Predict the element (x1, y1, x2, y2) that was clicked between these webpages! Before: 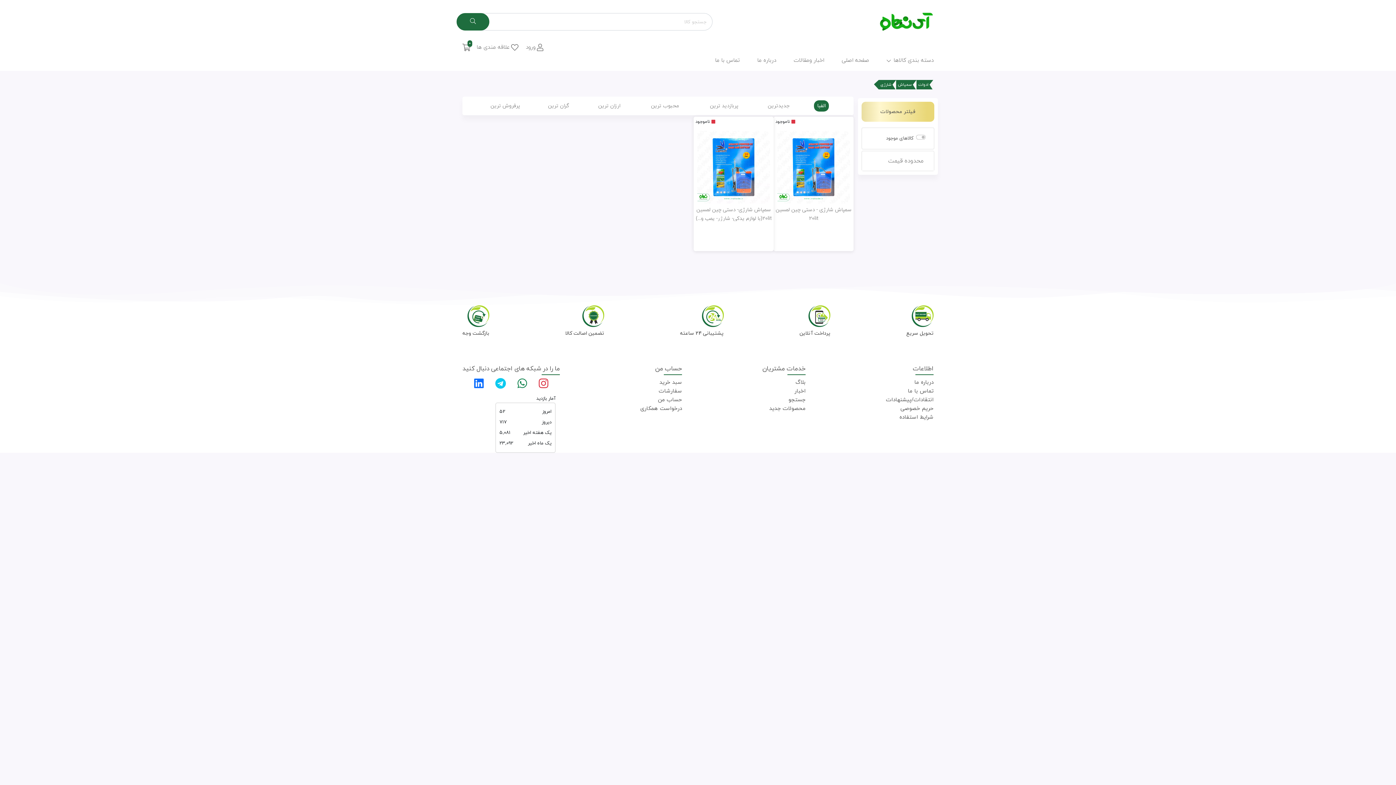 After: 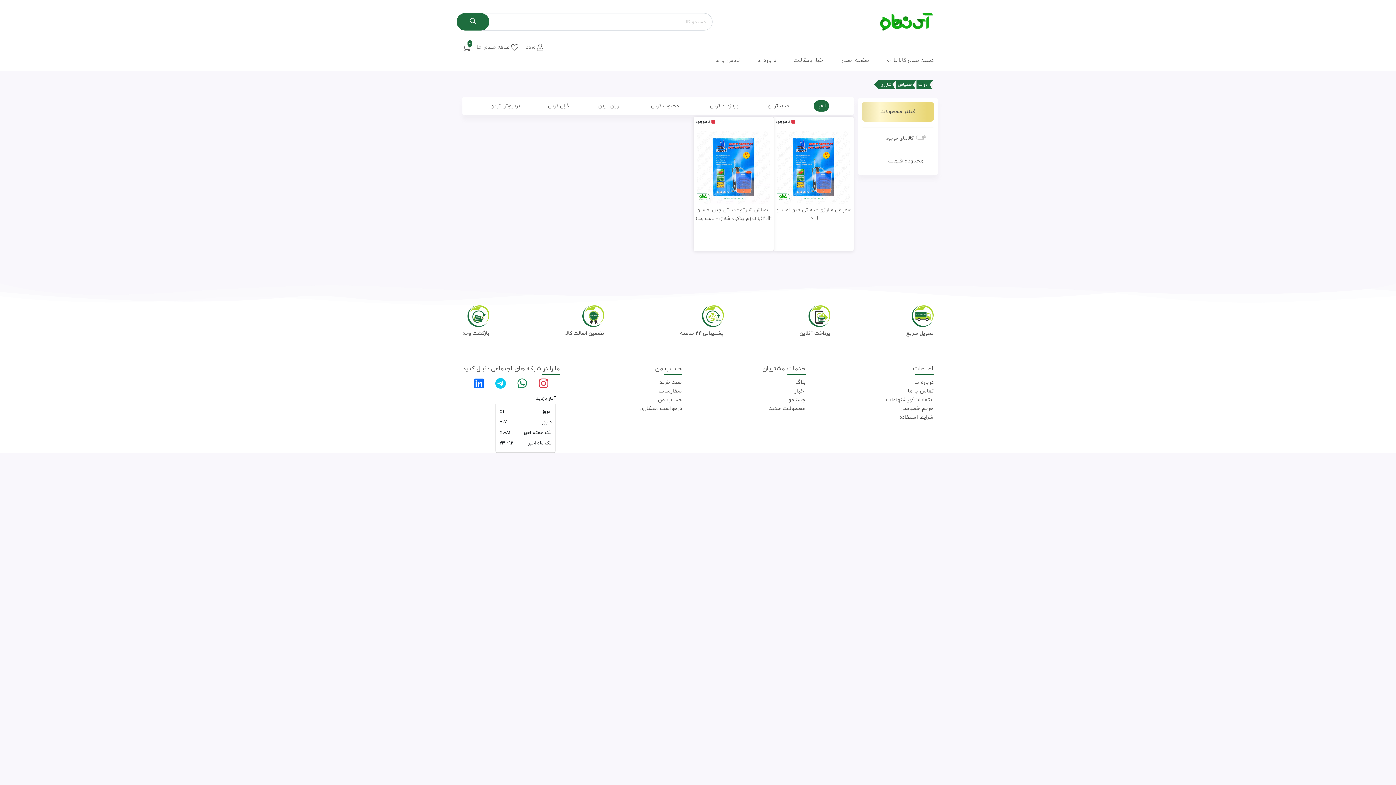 Action: bbox: (538, 378, 548, 390)